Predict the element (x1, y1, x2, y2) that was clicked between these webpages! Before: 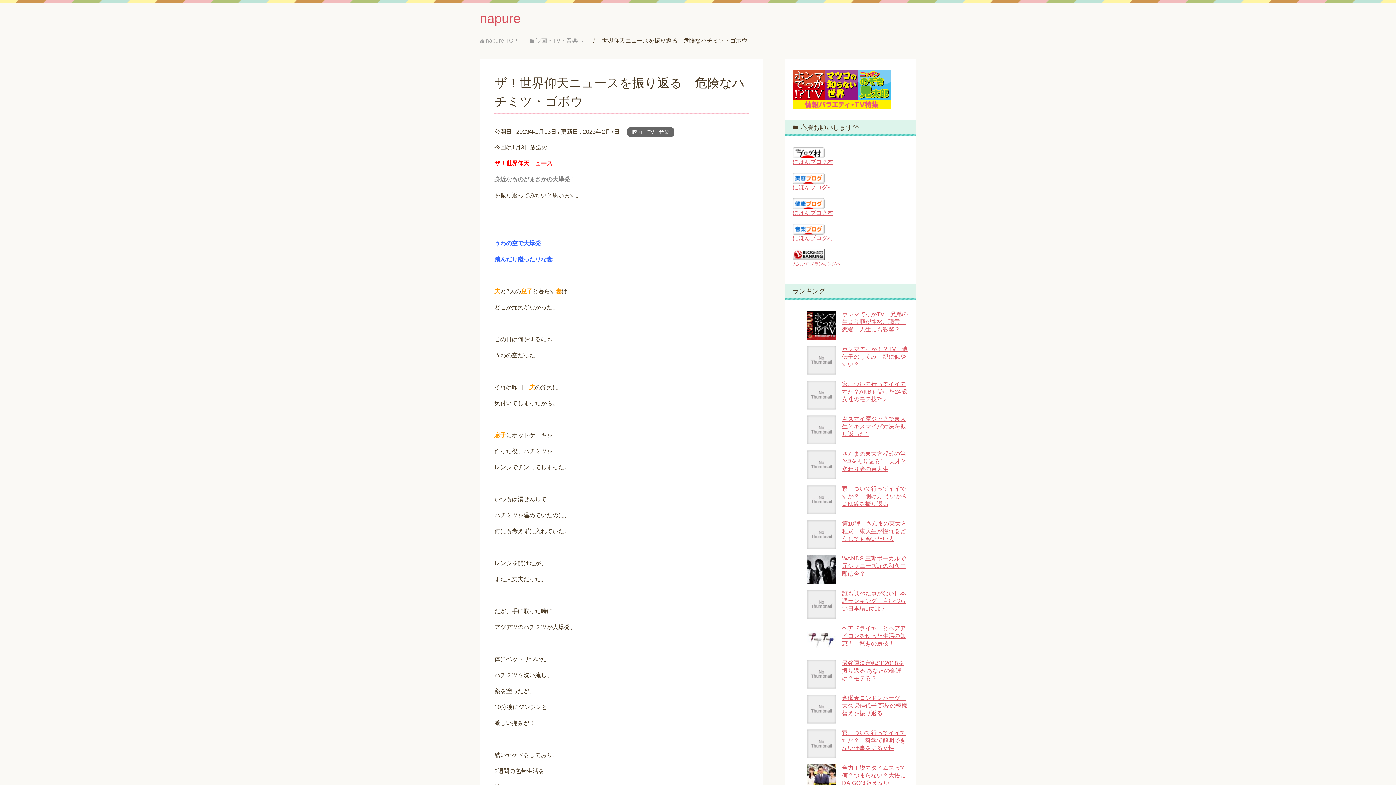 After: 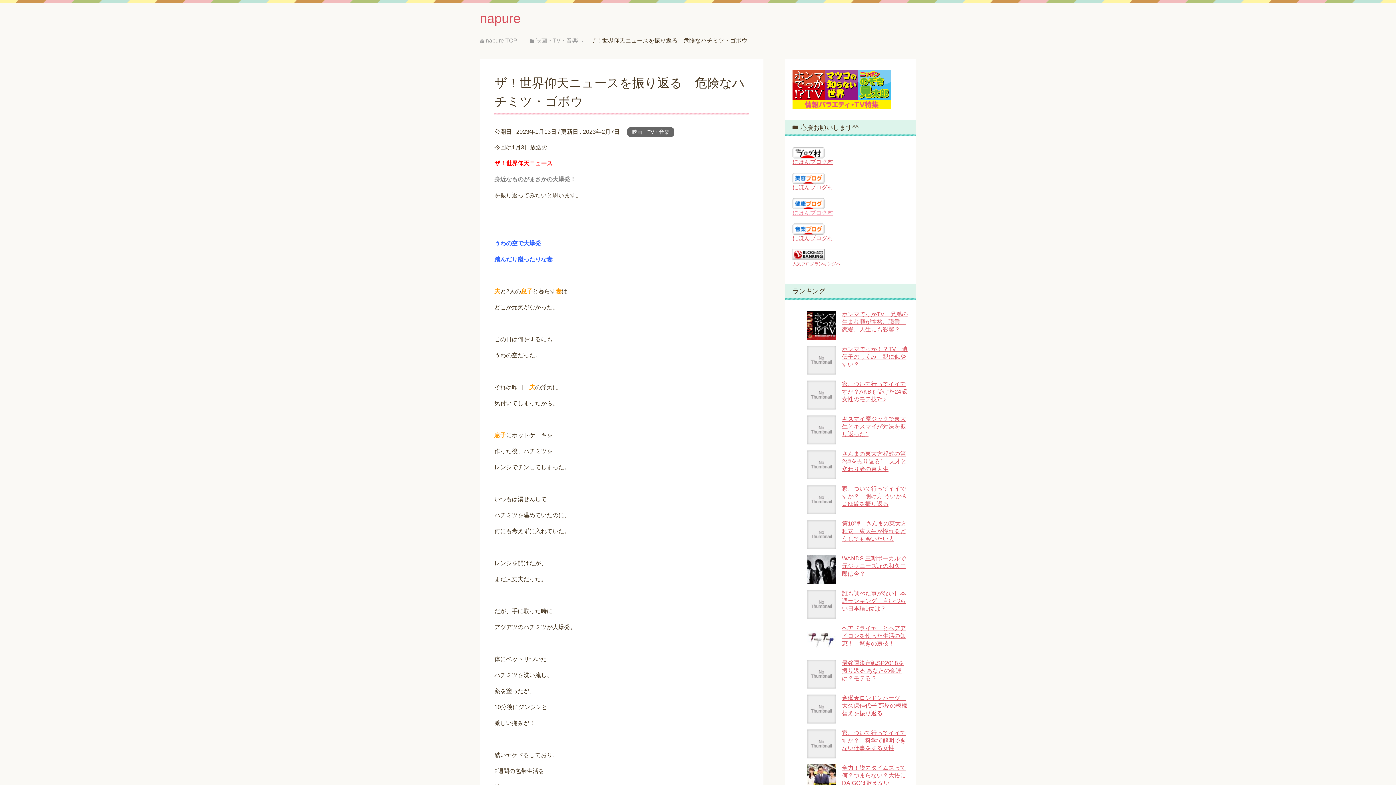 Action: bbox: (792, 209, 833, 216) label: にほんブログ村